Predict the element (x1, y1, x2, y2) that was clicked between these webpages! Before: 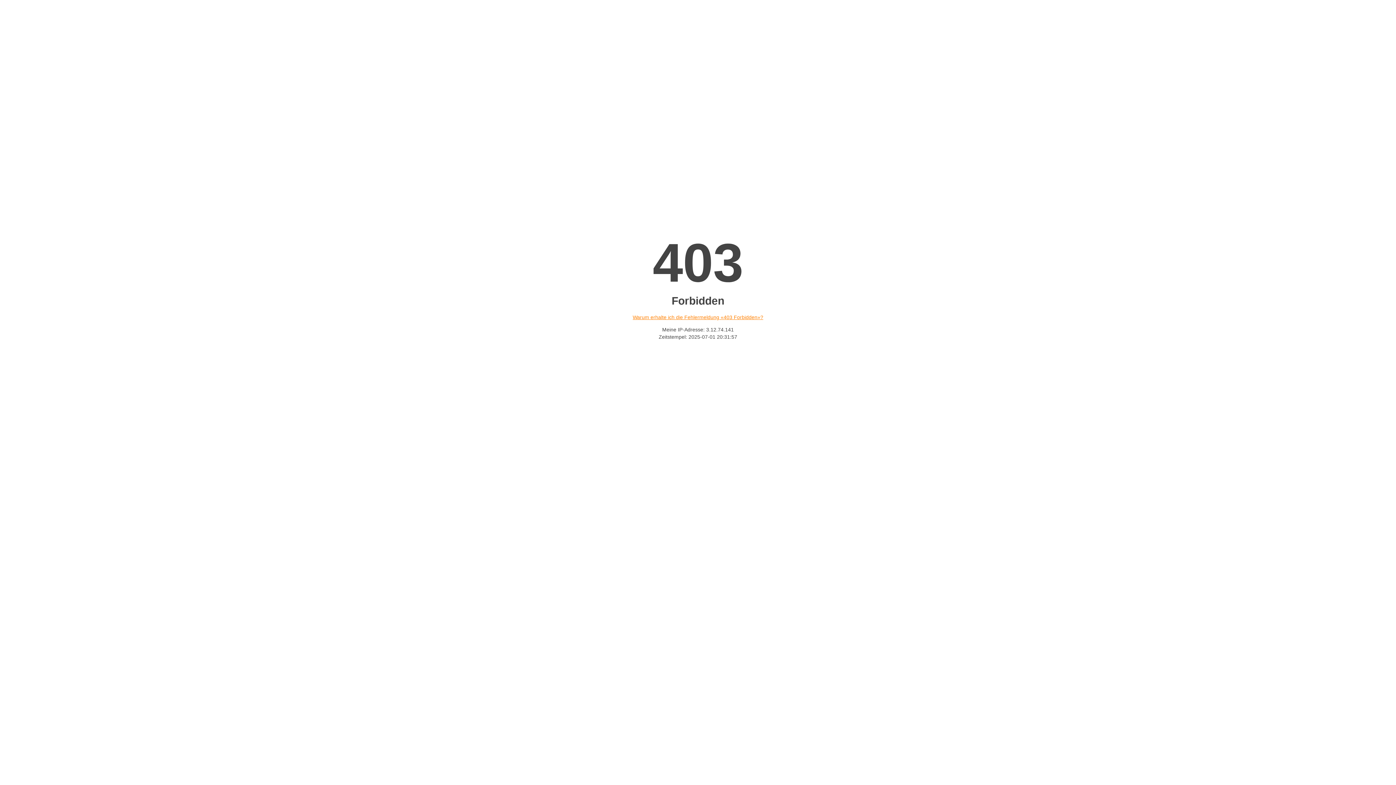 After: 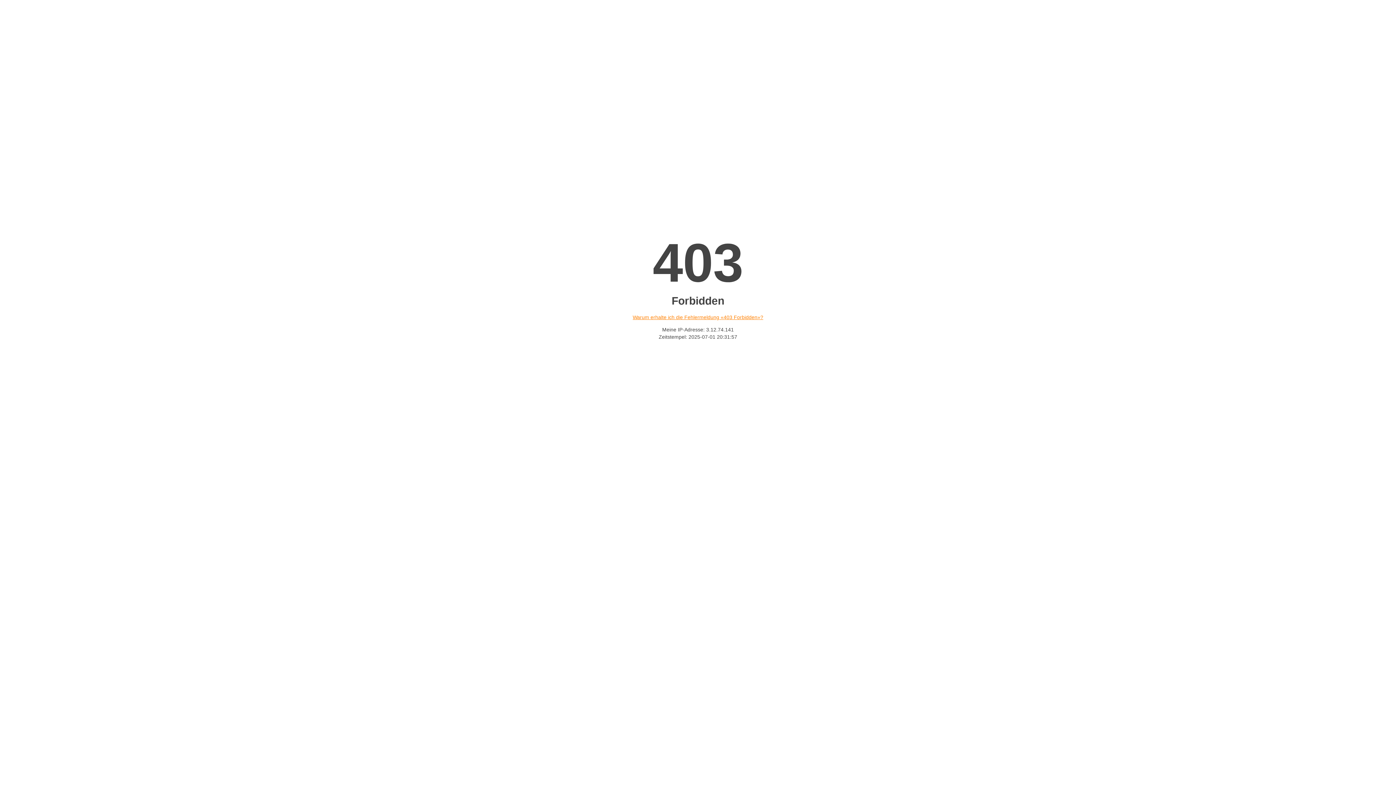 Action: label: Warum erhalte ich die Fehlermeldung «403 Forbidden»? bbox: (632, 314, 763, 320)